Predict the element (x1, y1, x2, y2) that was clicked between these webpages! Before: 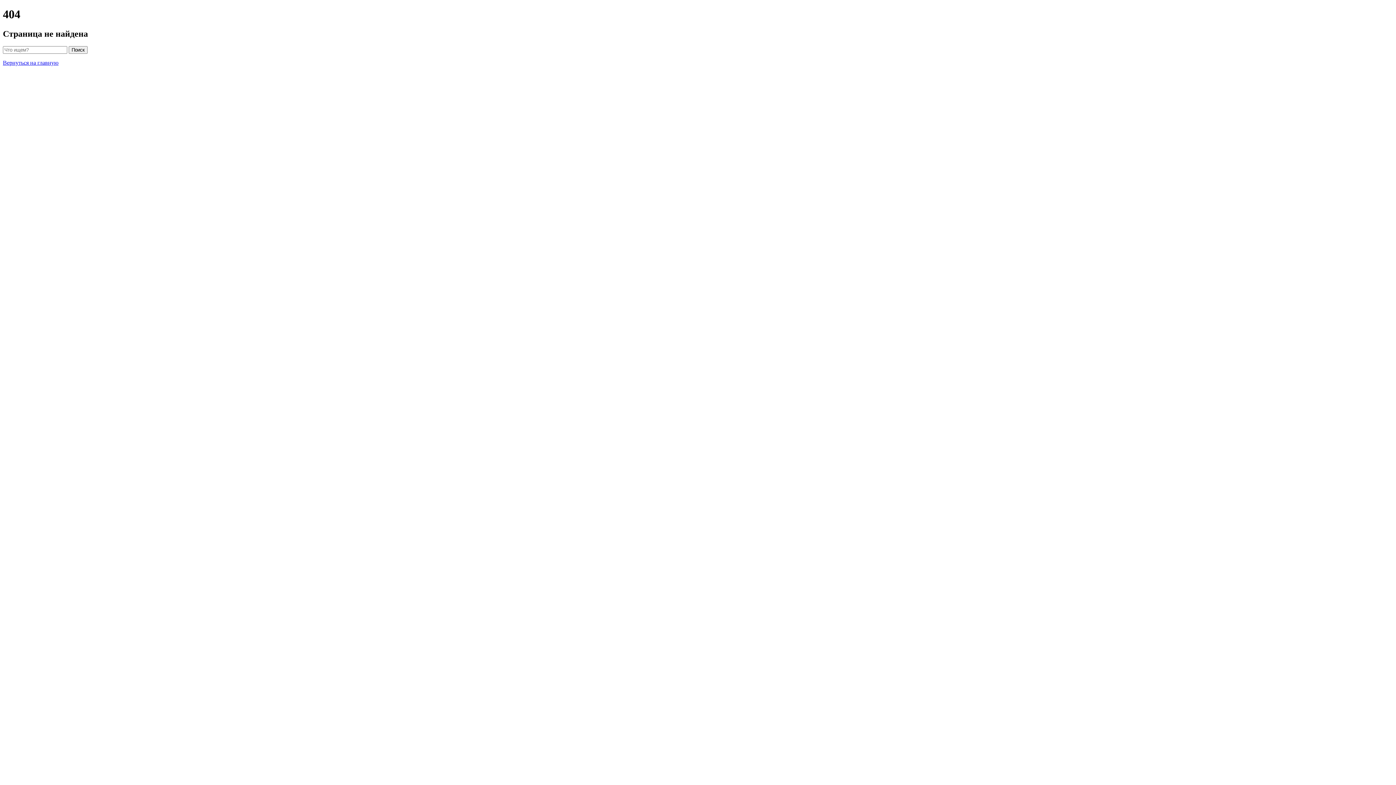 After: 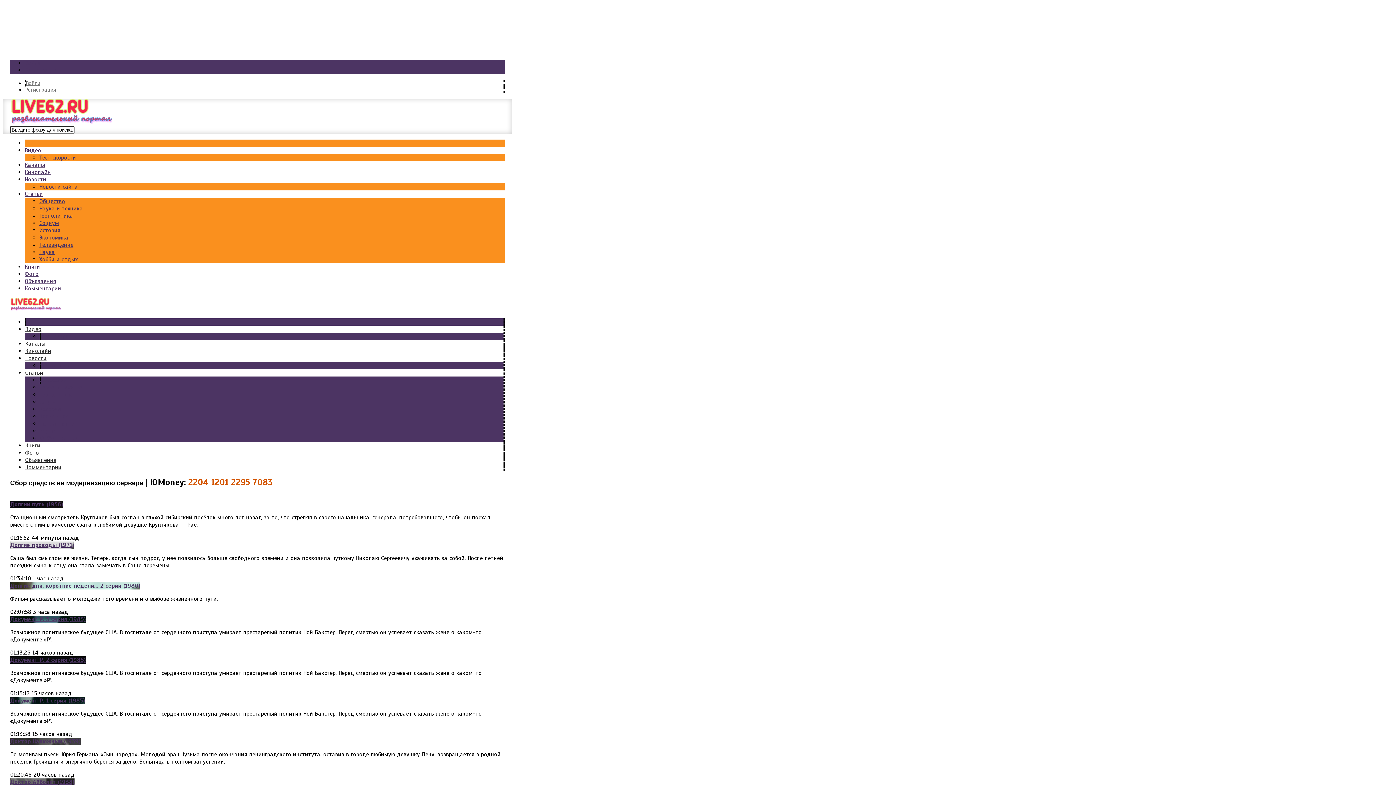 Action: label: Вернуться на главную bbox: (2, 59, 58, 65)